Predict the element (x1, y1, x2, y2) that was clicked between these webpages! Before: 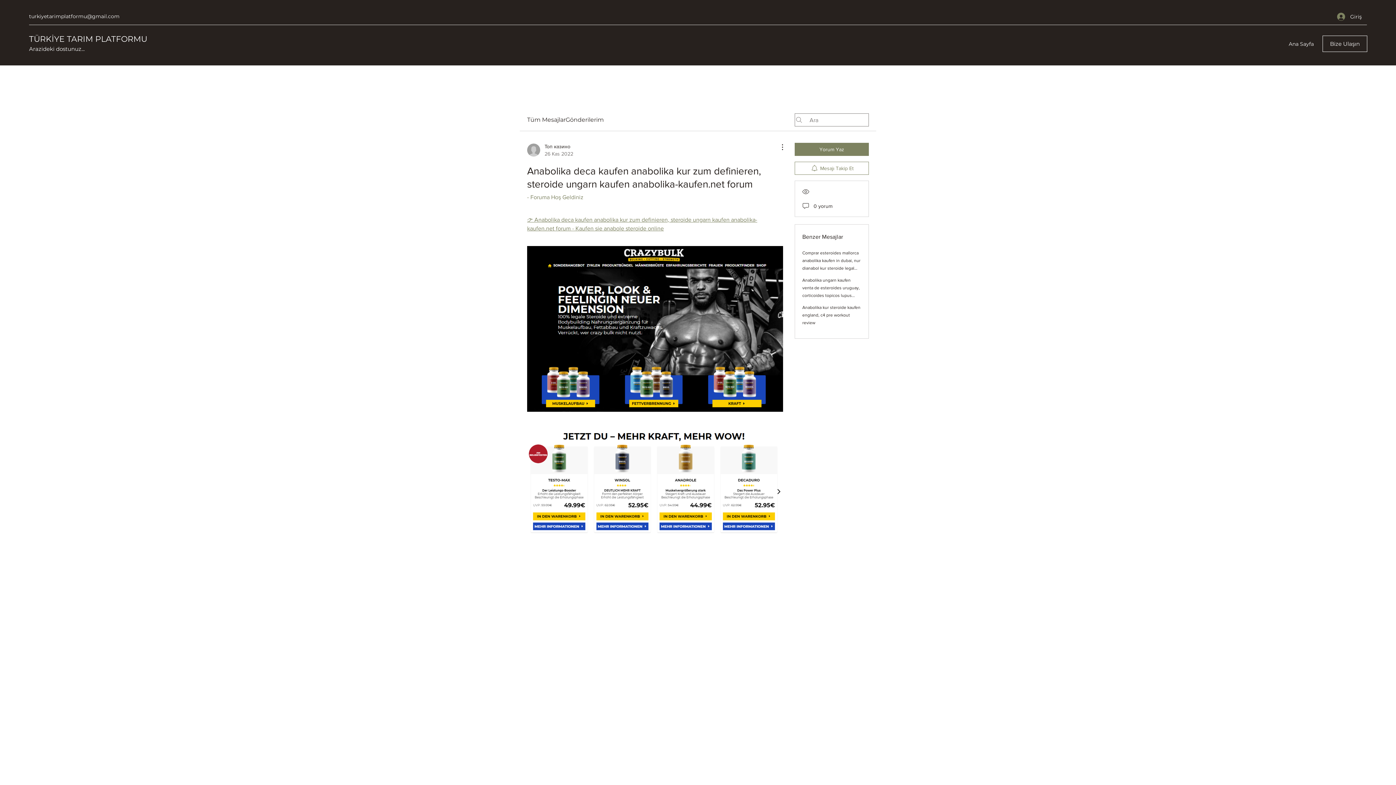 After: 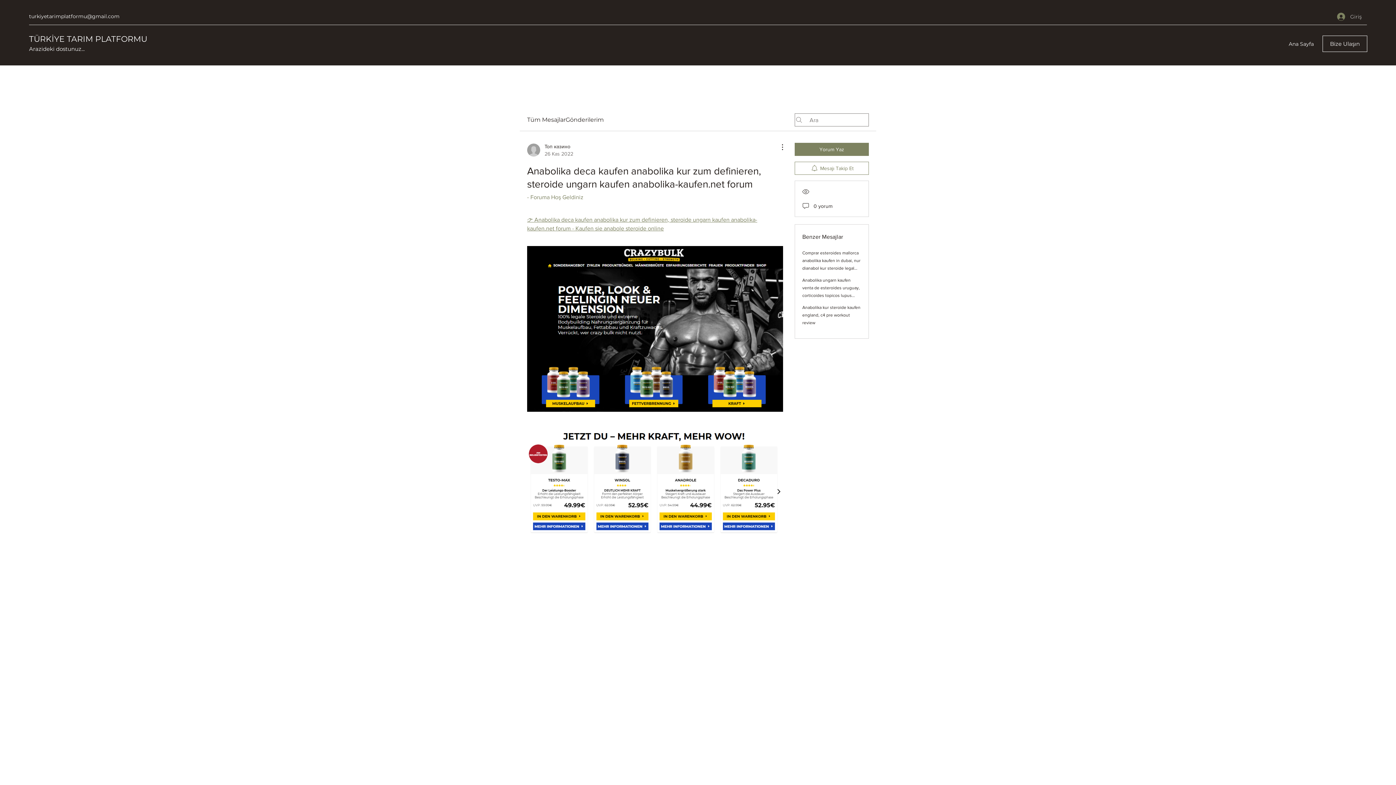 Action: label: Giriş bbox: (1332, 10, 1367, 23)